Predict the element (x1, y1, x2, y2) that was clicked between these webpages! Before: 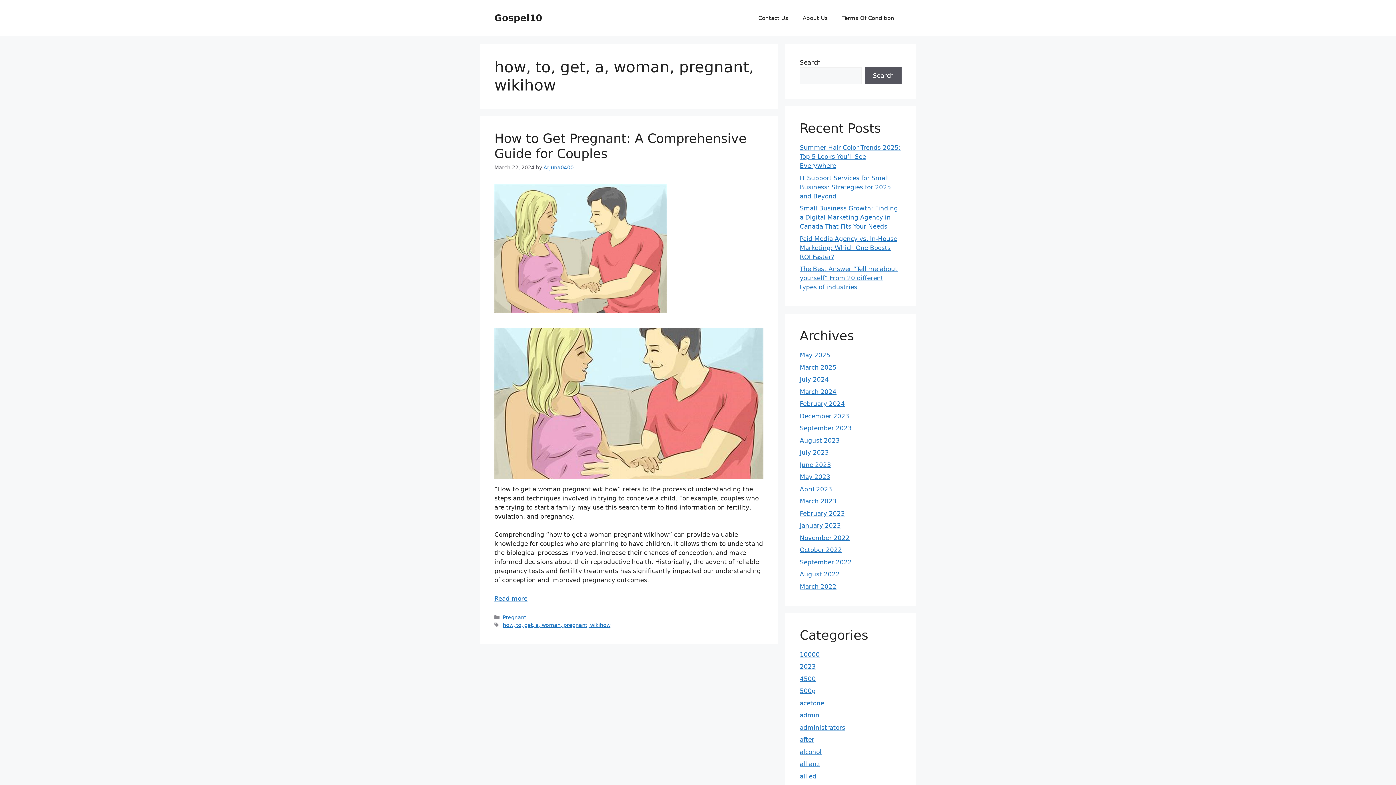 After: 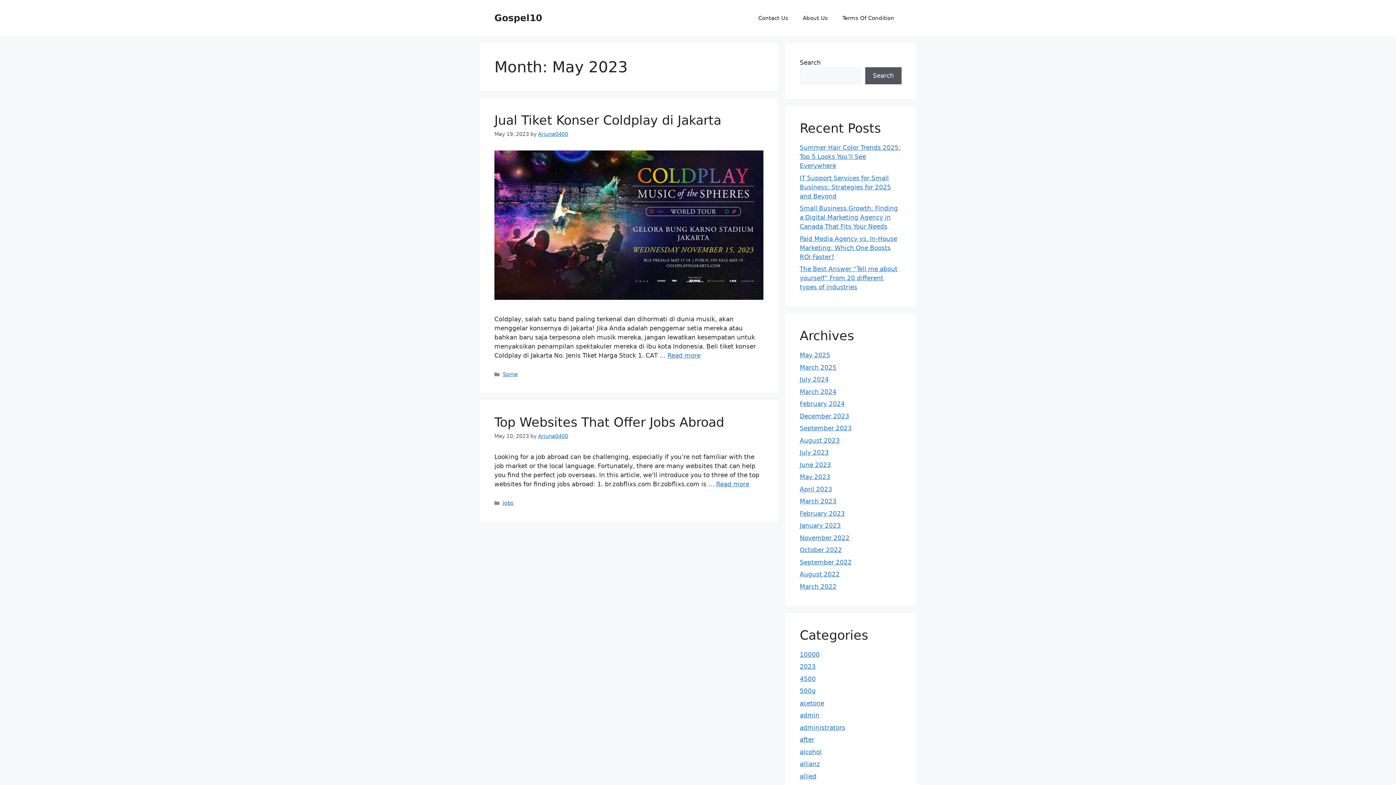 Action: bbox: (800, 473, 830, 480) label: May 2023